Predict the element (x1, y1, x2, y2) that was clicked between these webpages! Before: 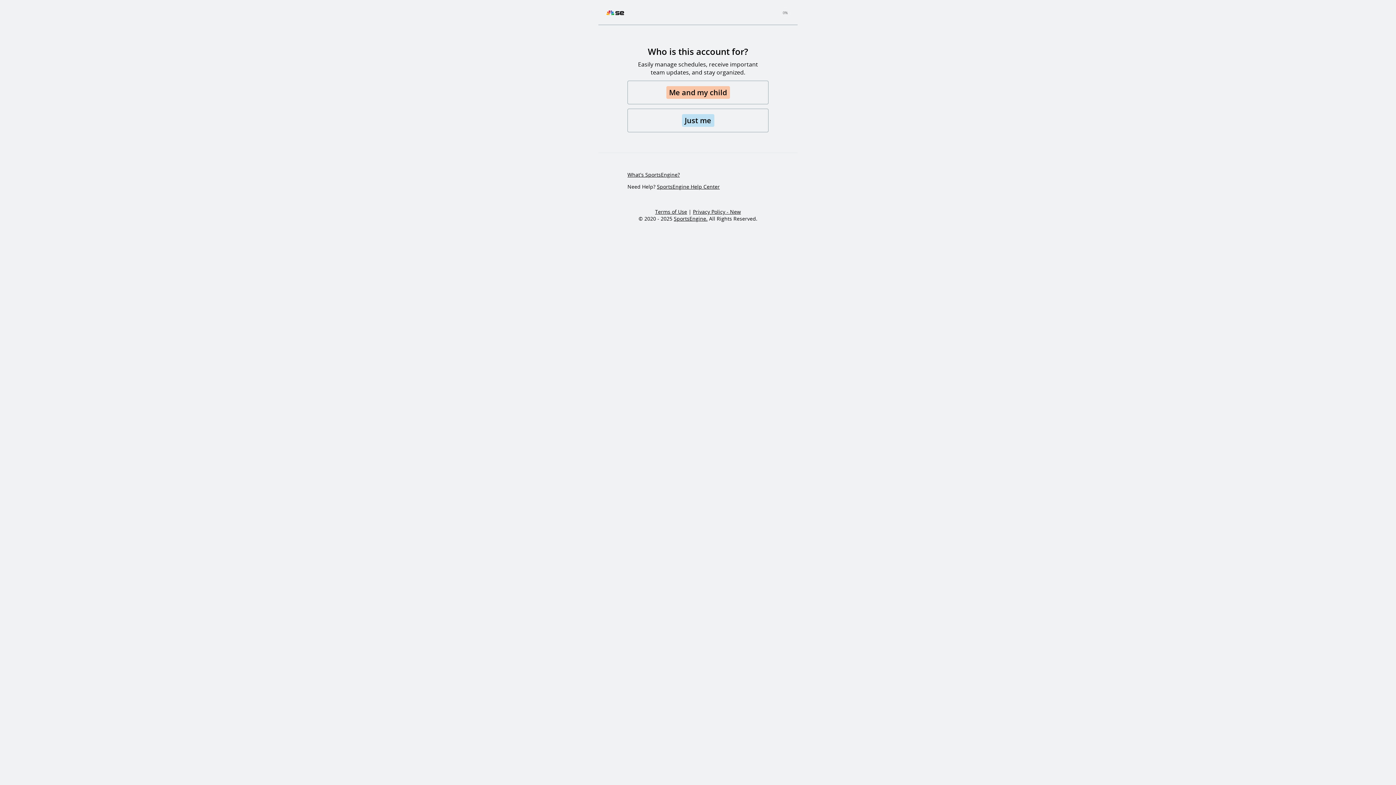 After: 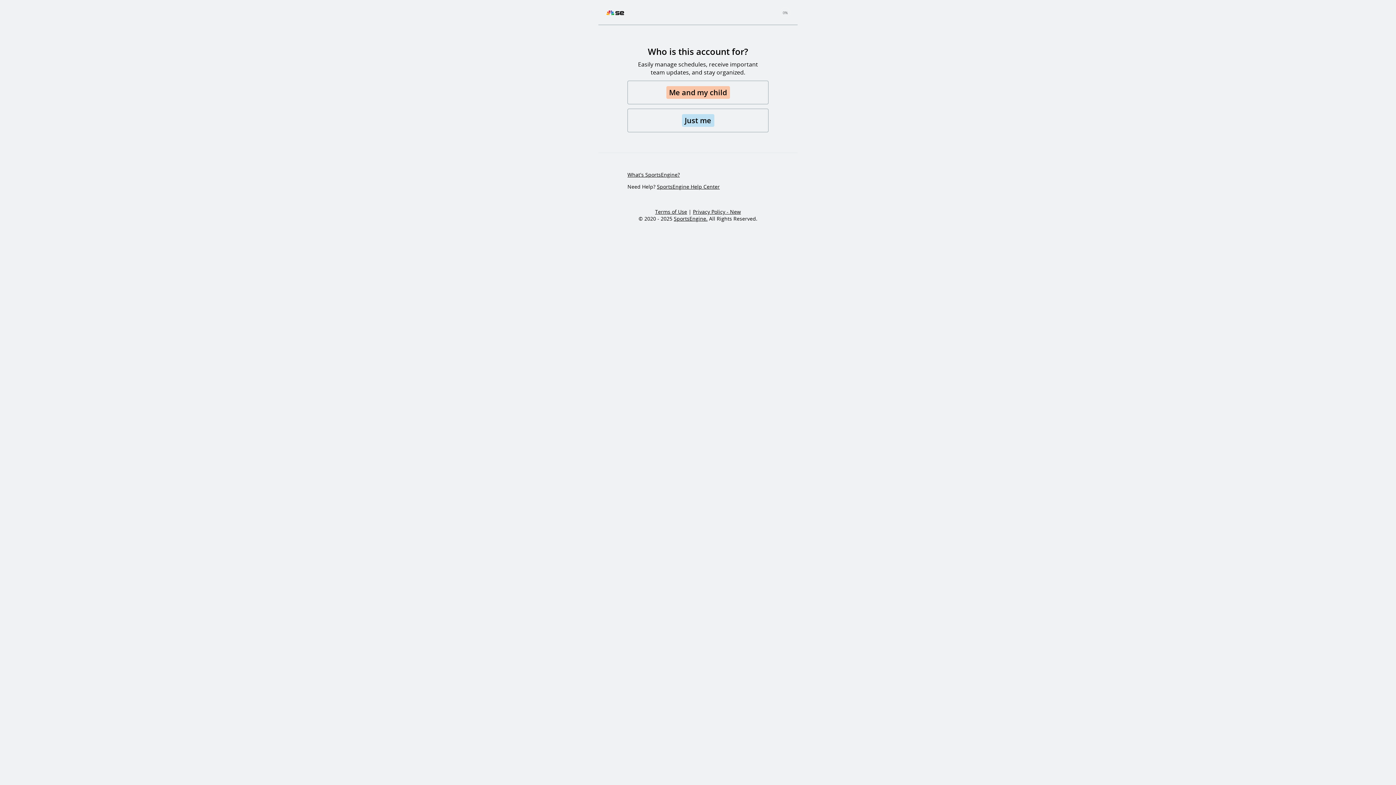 Action: bbox: (674, 215, 707, 222) label: SportsEngine.